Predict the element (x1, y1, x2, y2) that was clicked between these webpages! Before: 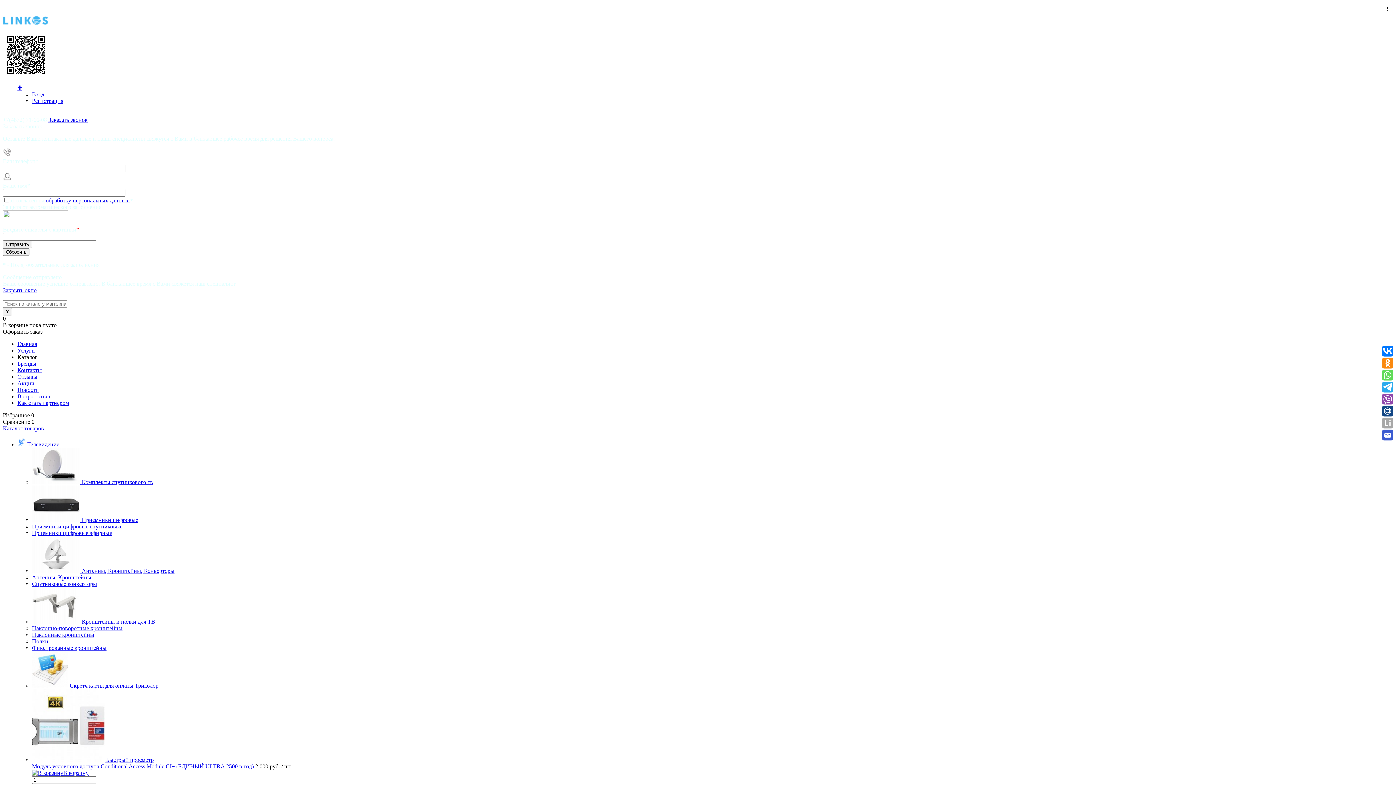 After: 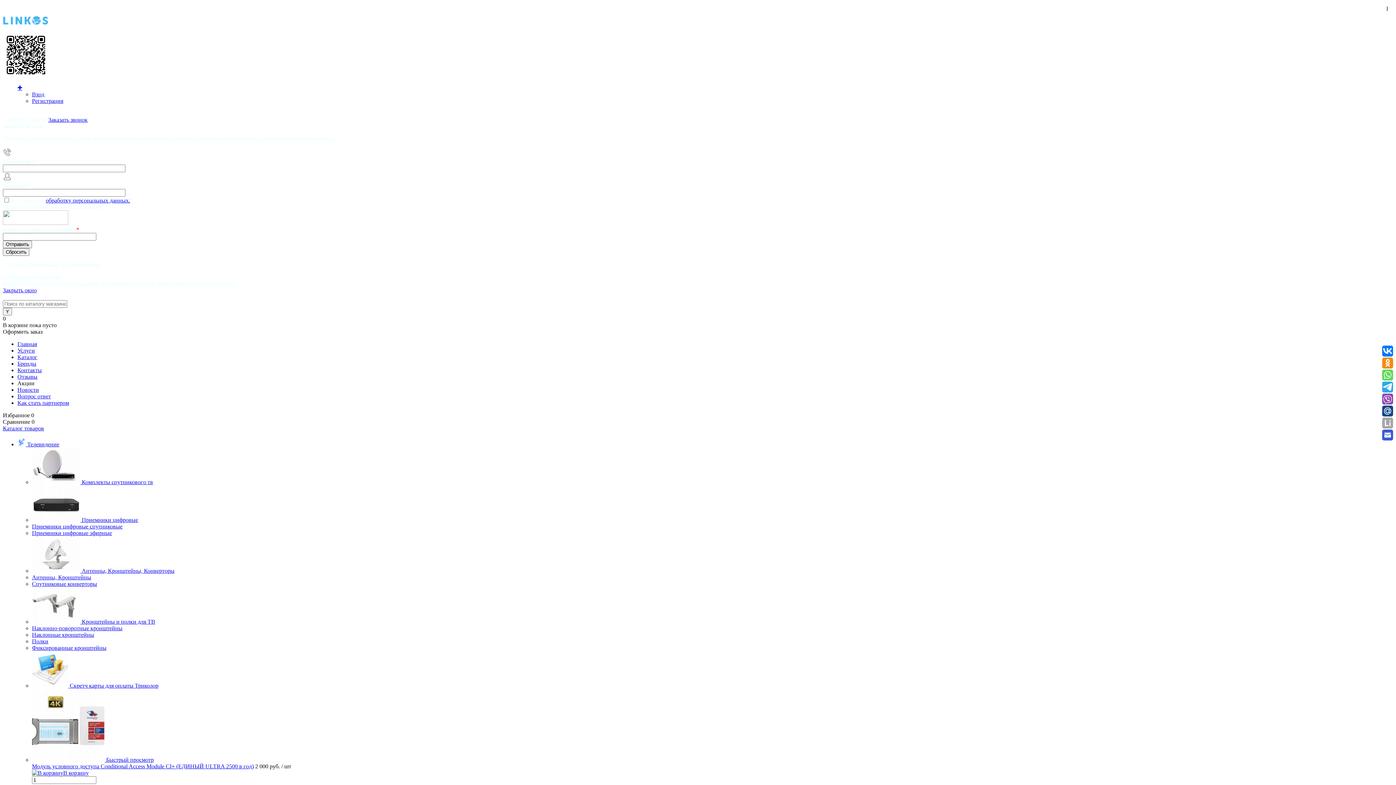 Action: bbox: (17, 380, 34, 386) label: Акции